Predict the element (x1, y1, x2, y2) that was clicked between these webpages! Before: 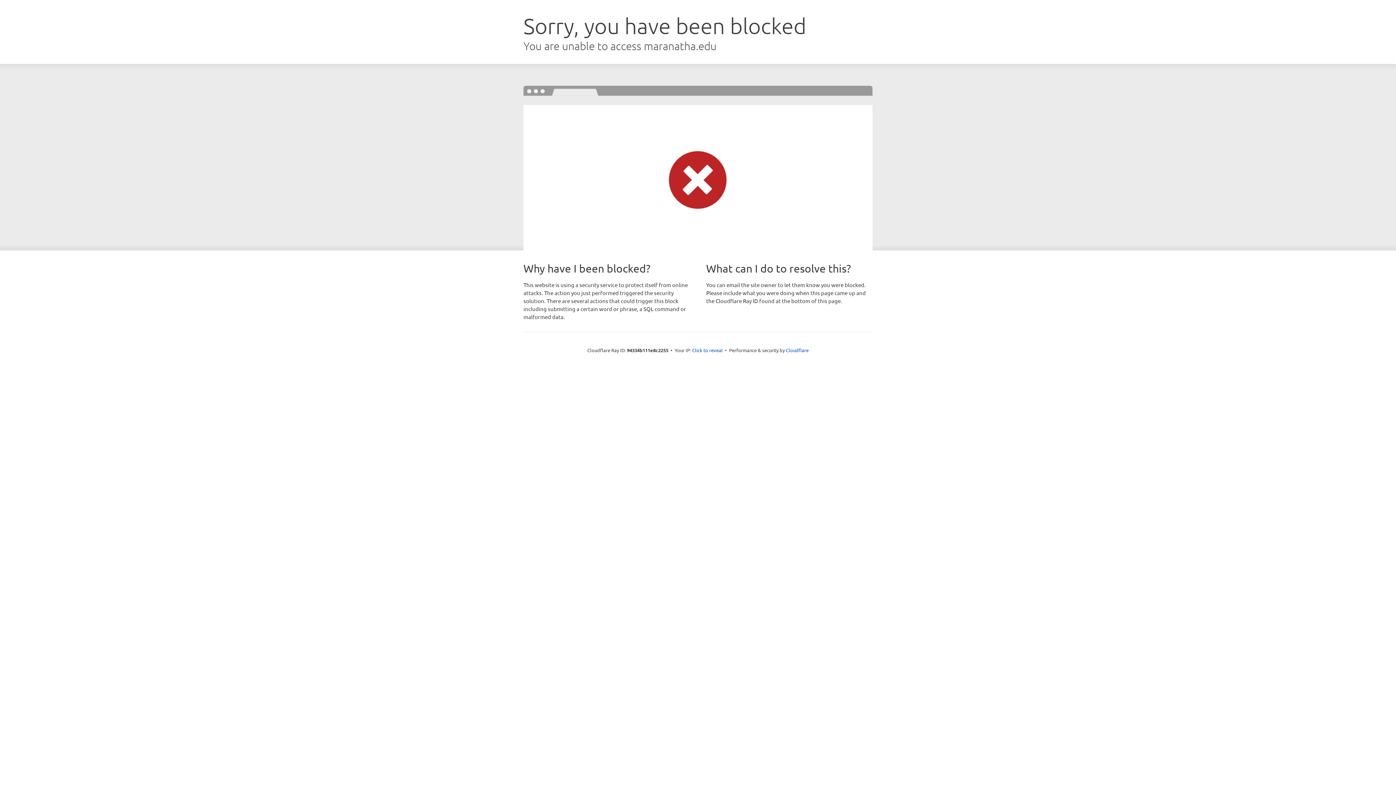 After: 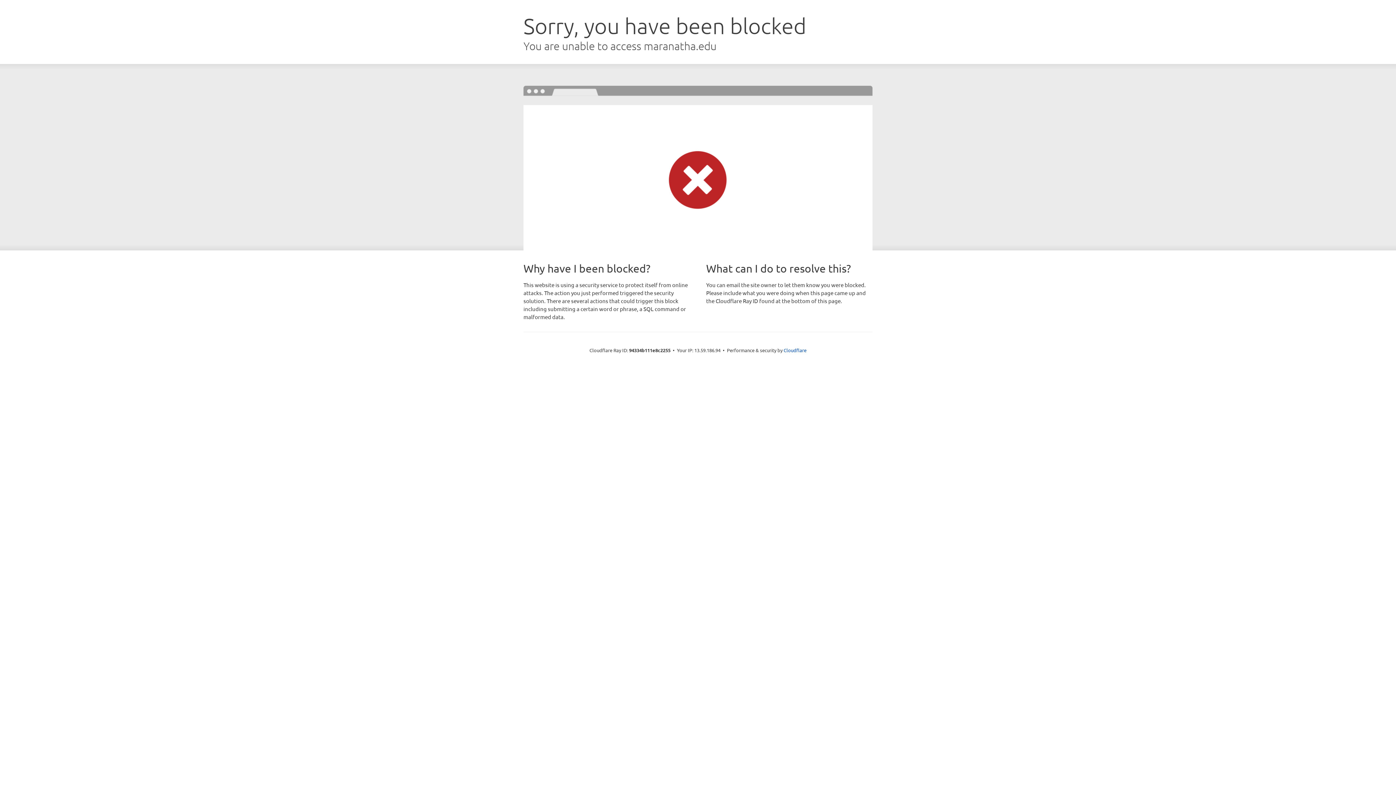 Action: bbox: (692, 346, 722, 353) label: Click to reveal